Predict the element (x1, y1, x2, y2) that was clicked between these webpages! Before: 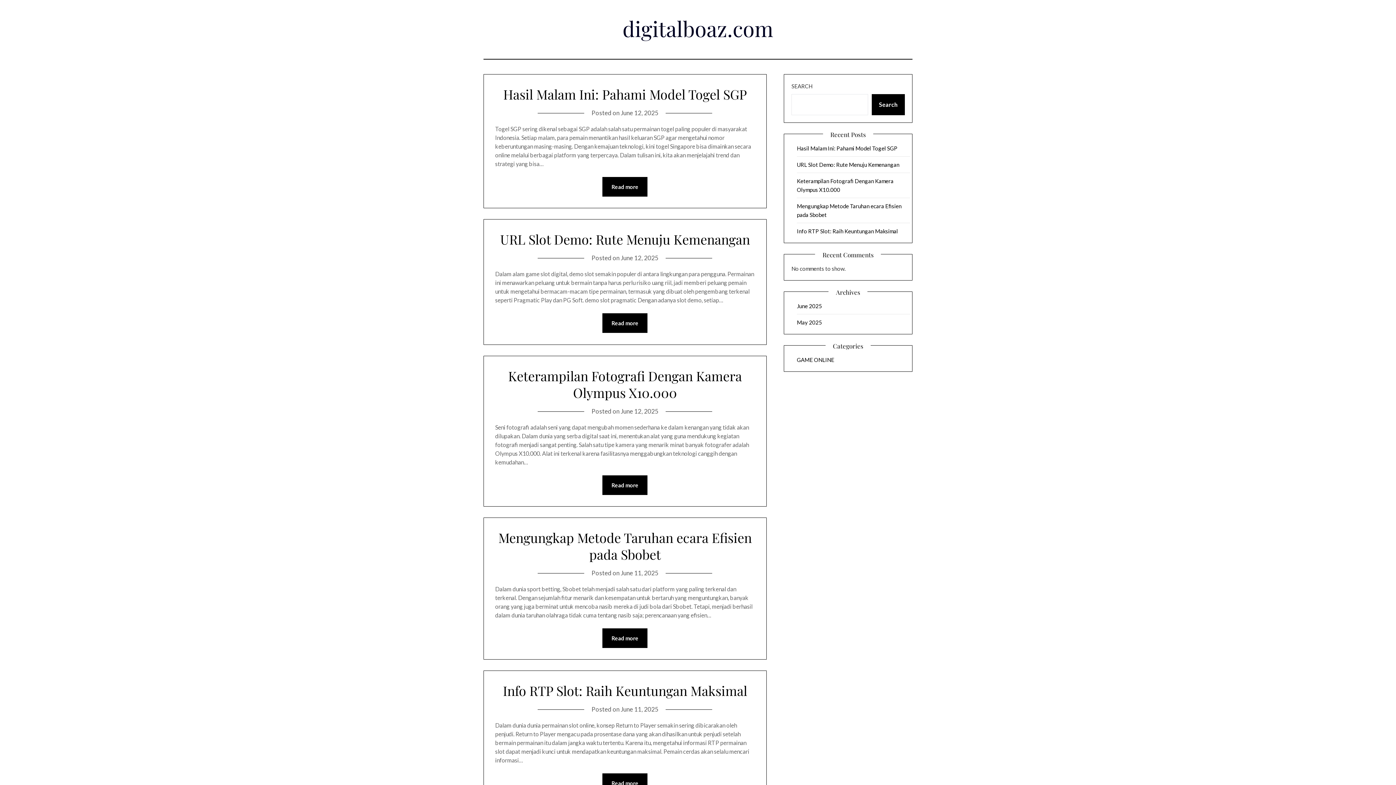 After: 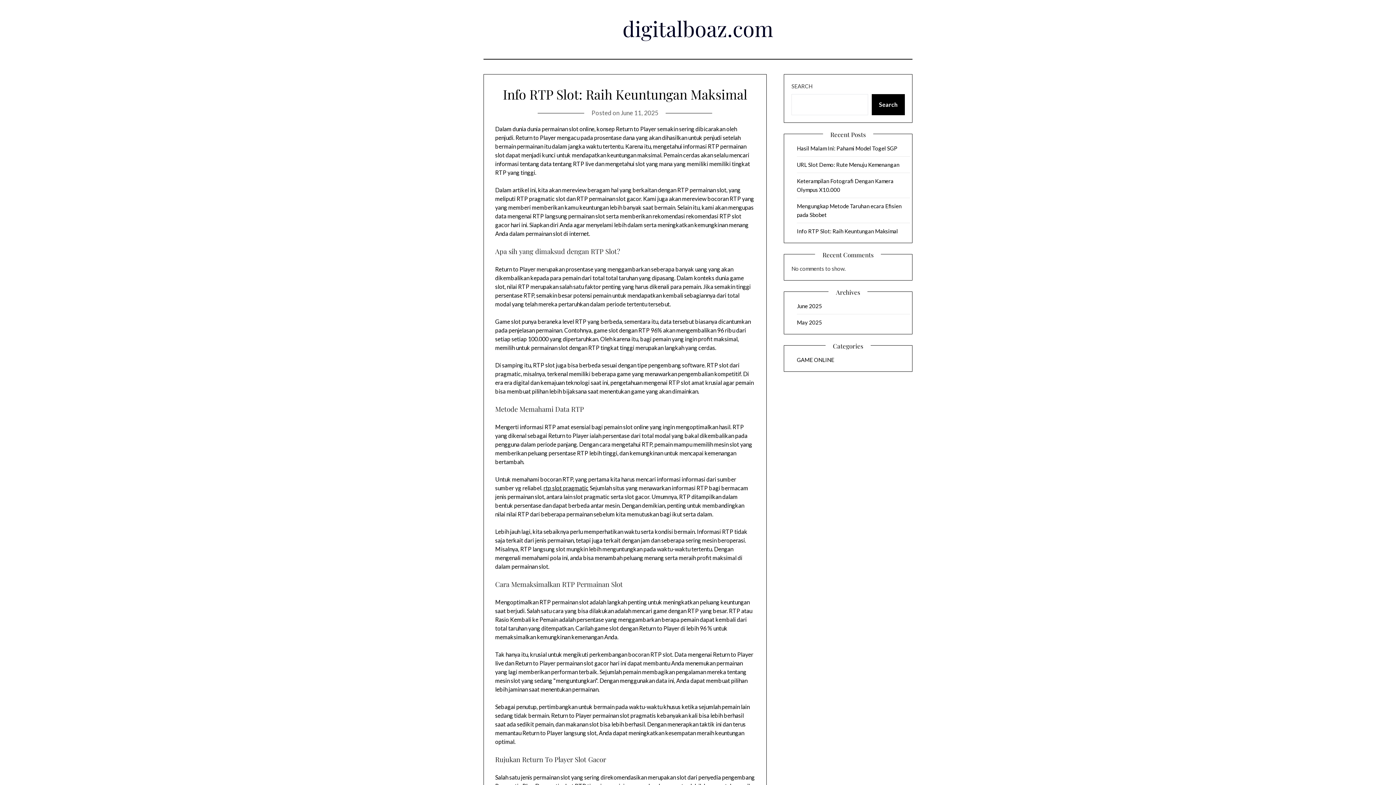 Action: label: Info RTP Slot: Raih Keuntungan Maksimal bbox: (797, 228, 898, 234)